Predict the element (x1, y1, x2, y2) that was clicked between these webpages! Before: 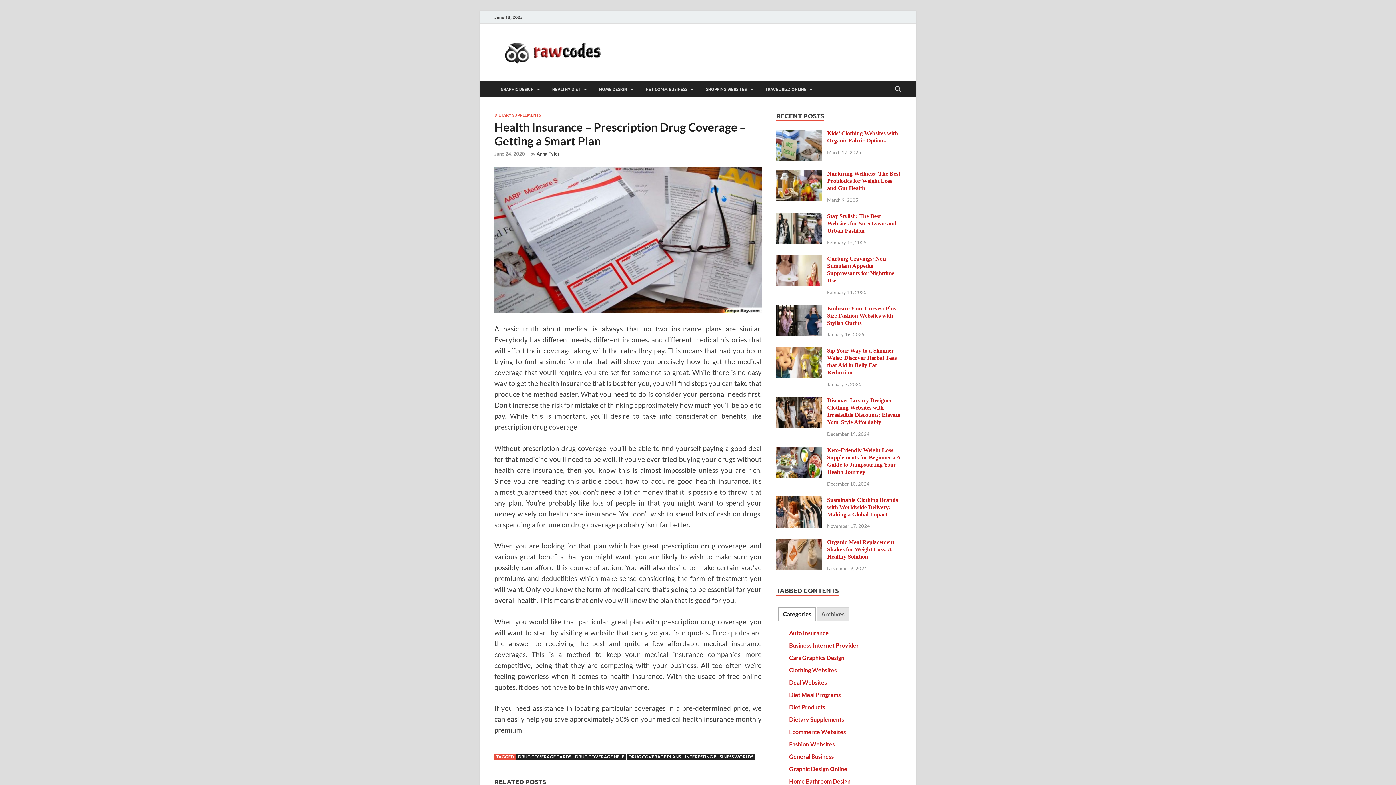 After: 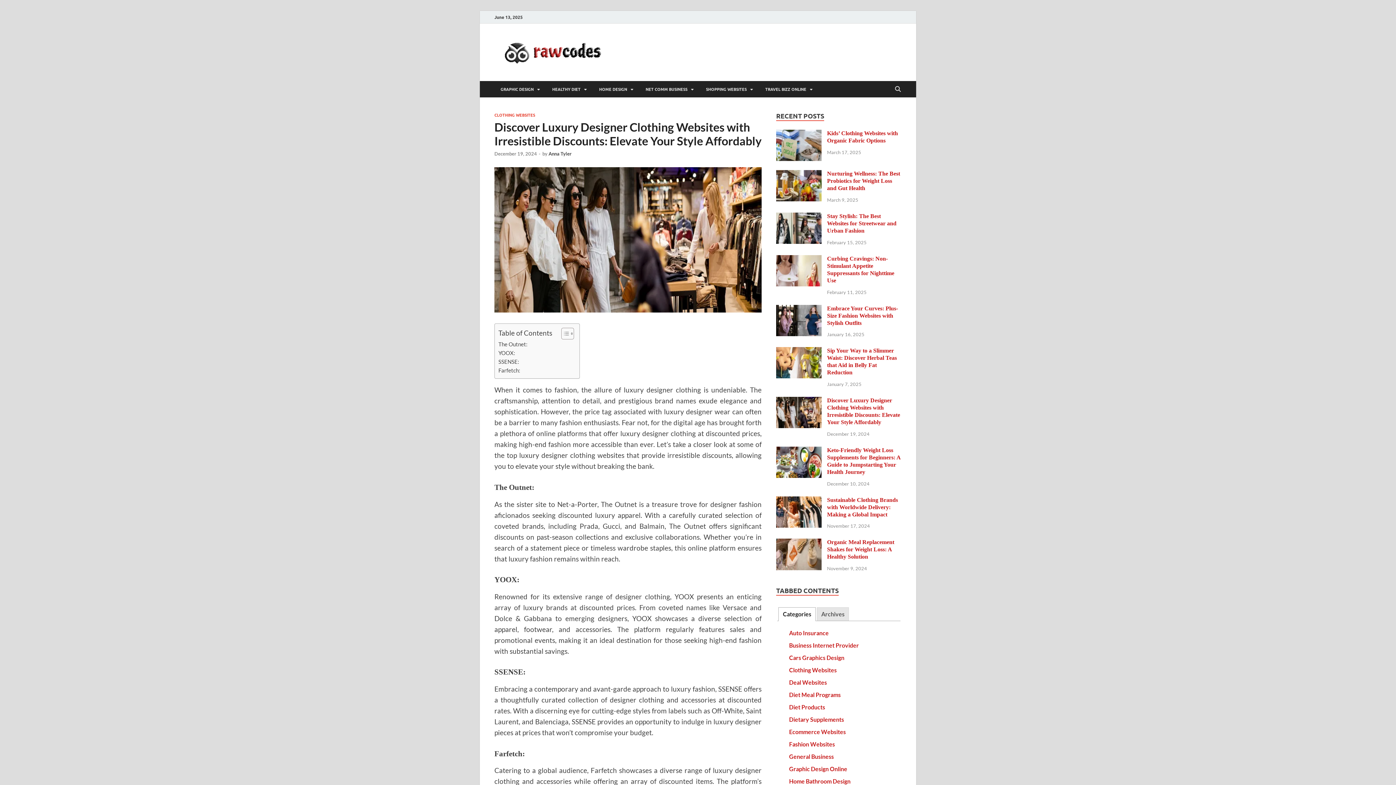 Action: bbox: (776, 397, 821, 404)